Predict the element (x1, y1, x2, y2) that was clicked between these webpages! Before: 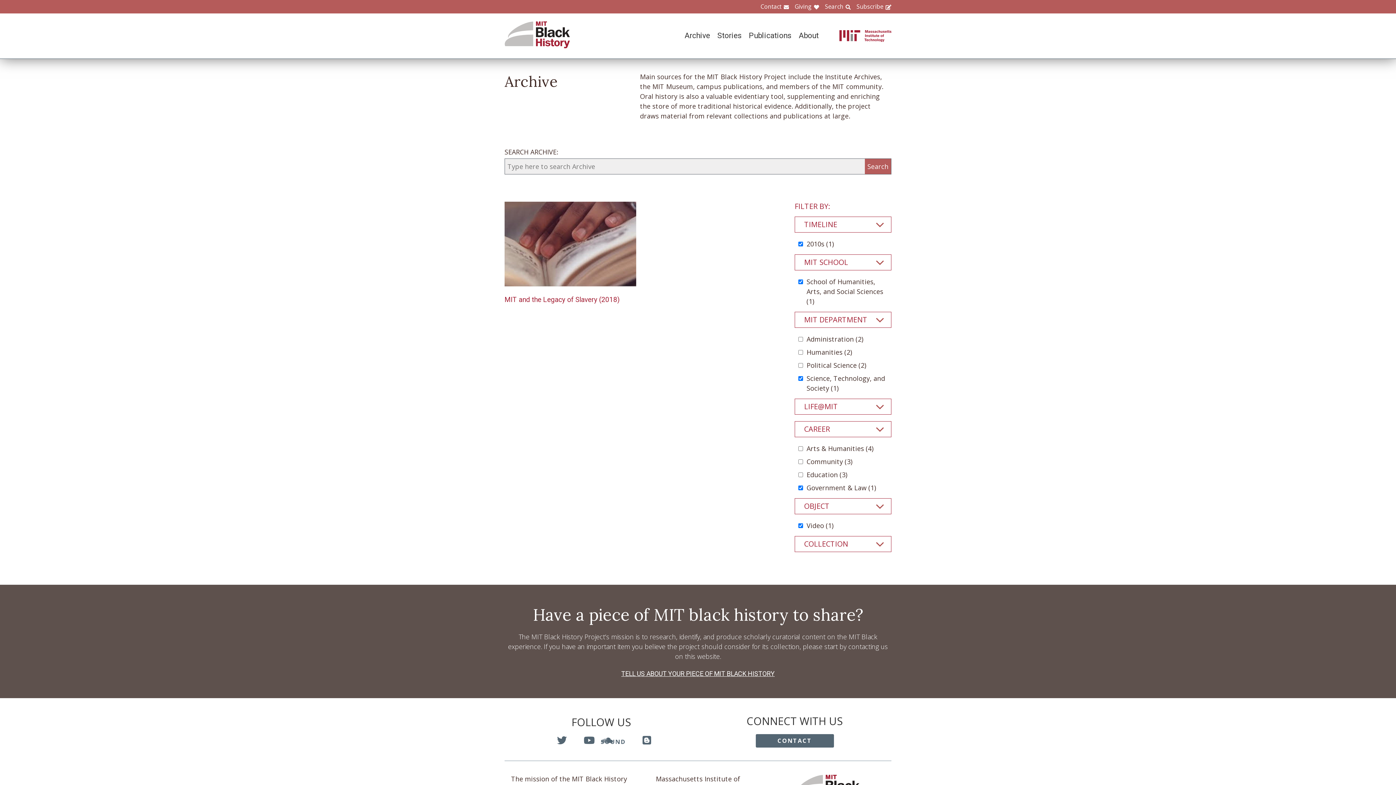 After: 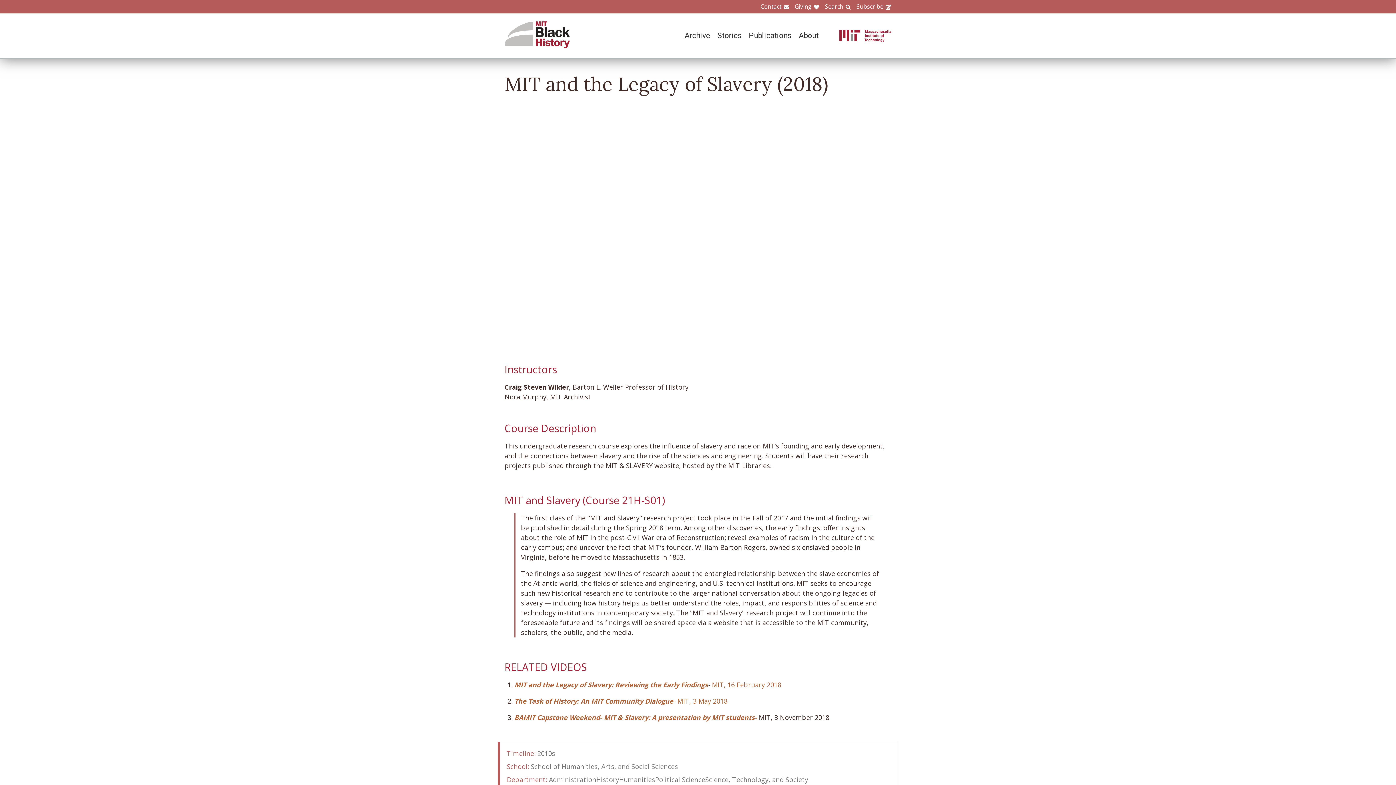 Action: bbox: (504, 201, 636, 304) label: MIT and the Legacy of Slavery (2018)